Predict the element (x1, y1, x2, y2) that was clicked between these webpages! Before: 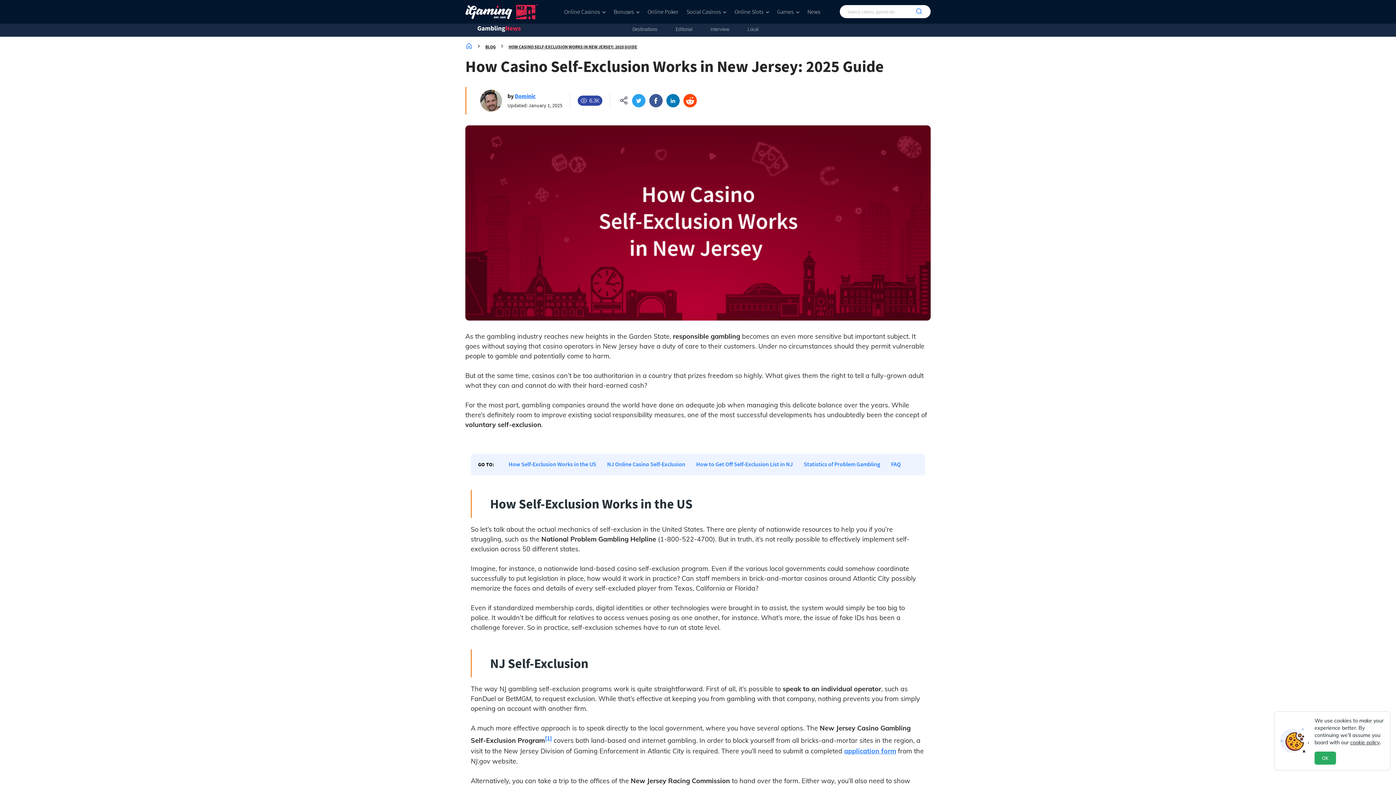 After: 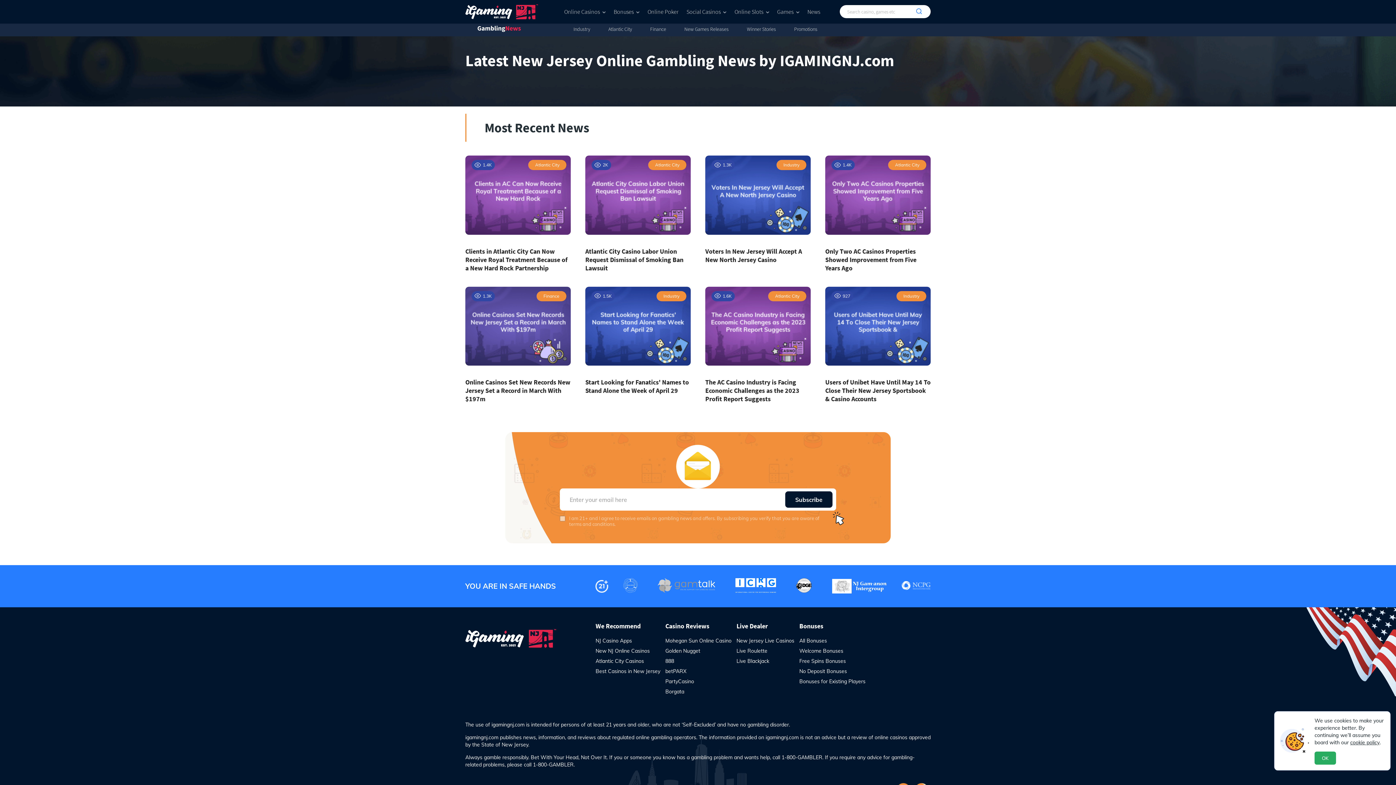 Action: label: News bbox: (807, 8, 820, 15)